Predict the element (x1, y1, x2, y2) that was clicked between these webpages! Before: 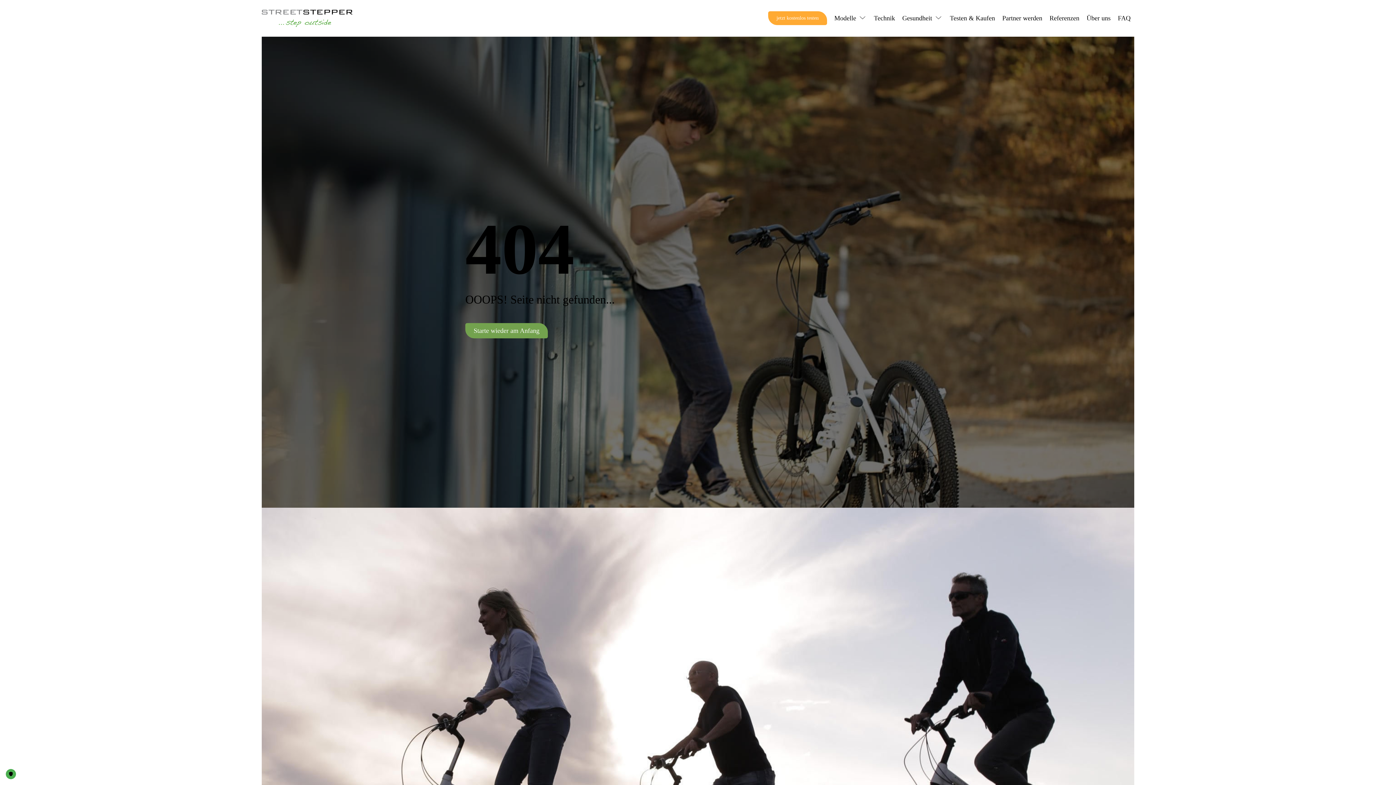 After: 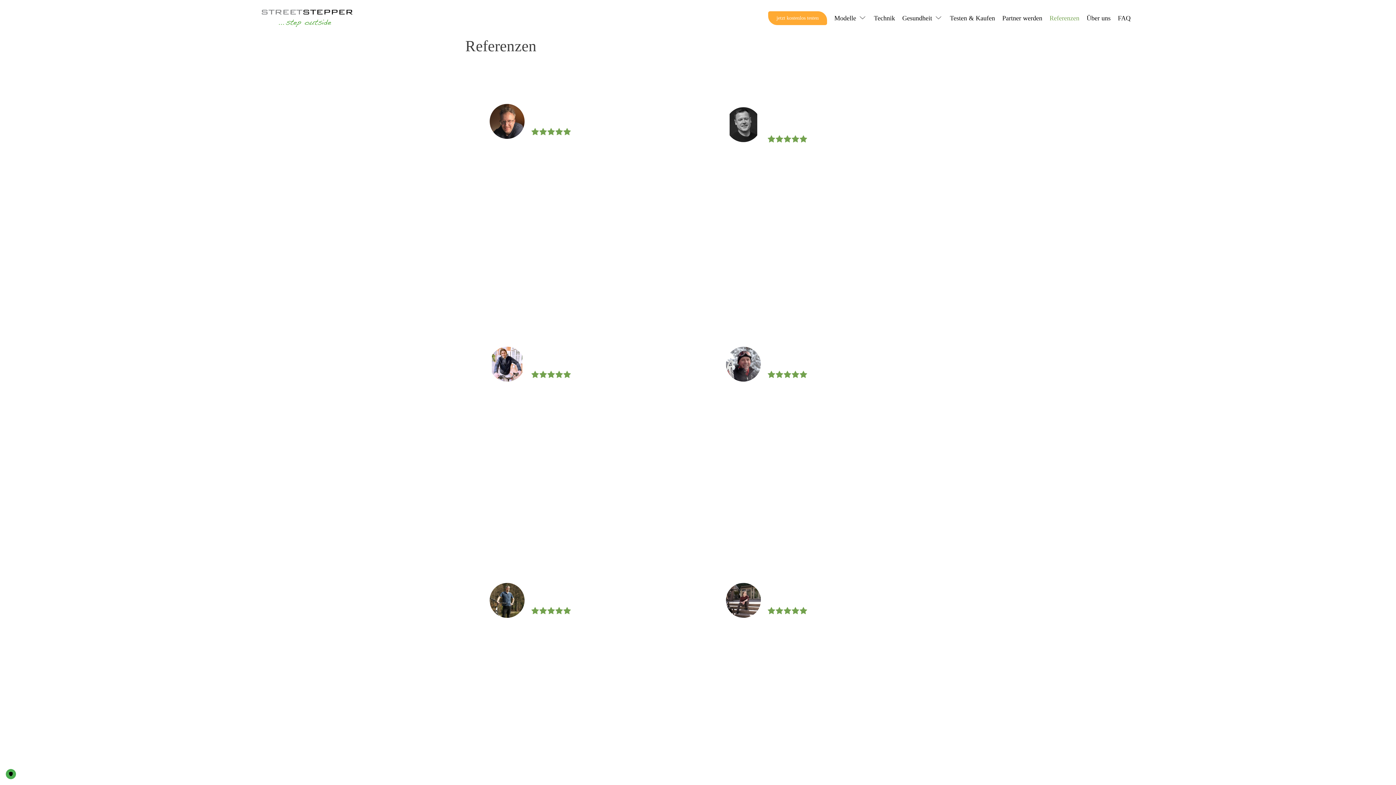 Action: bbox: (1046, 12, 1083, 24) label: Referenzen